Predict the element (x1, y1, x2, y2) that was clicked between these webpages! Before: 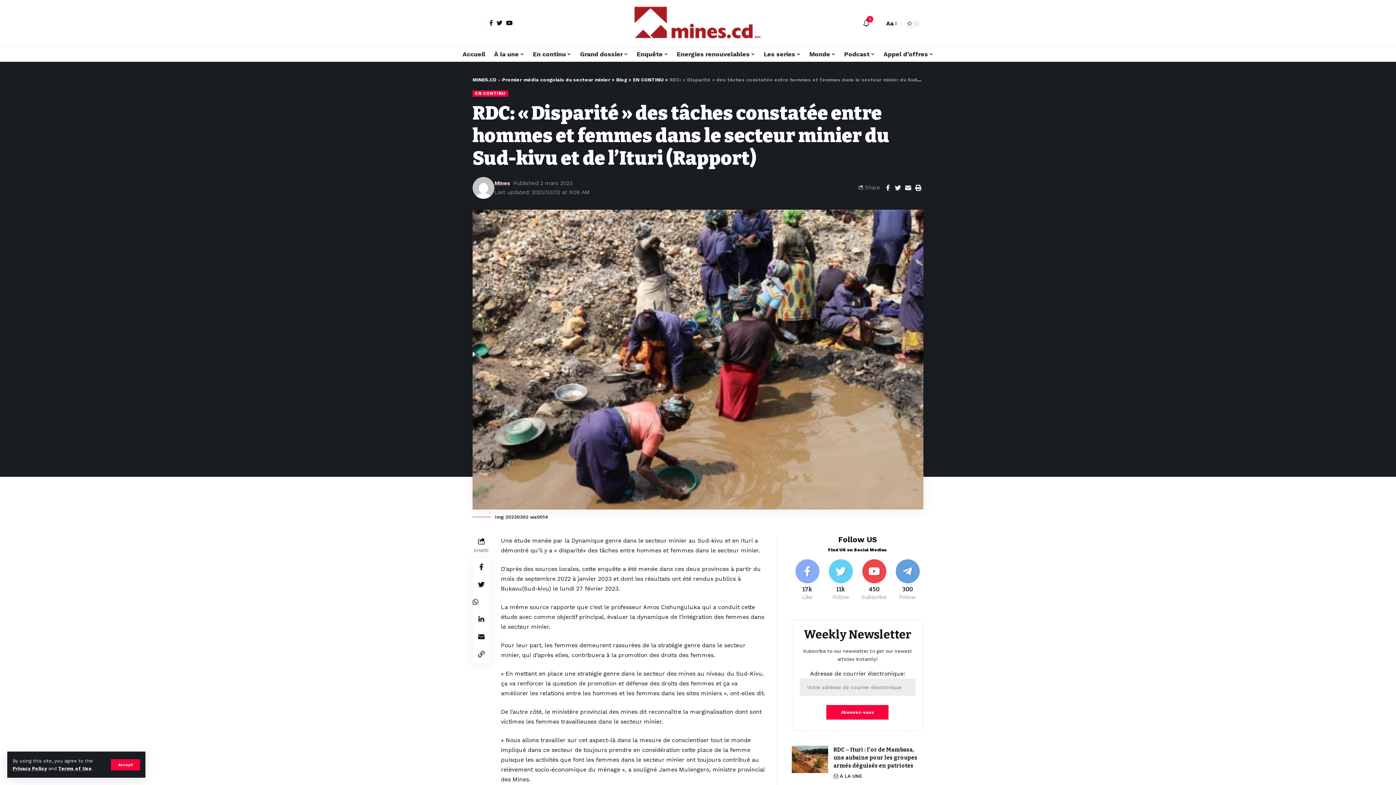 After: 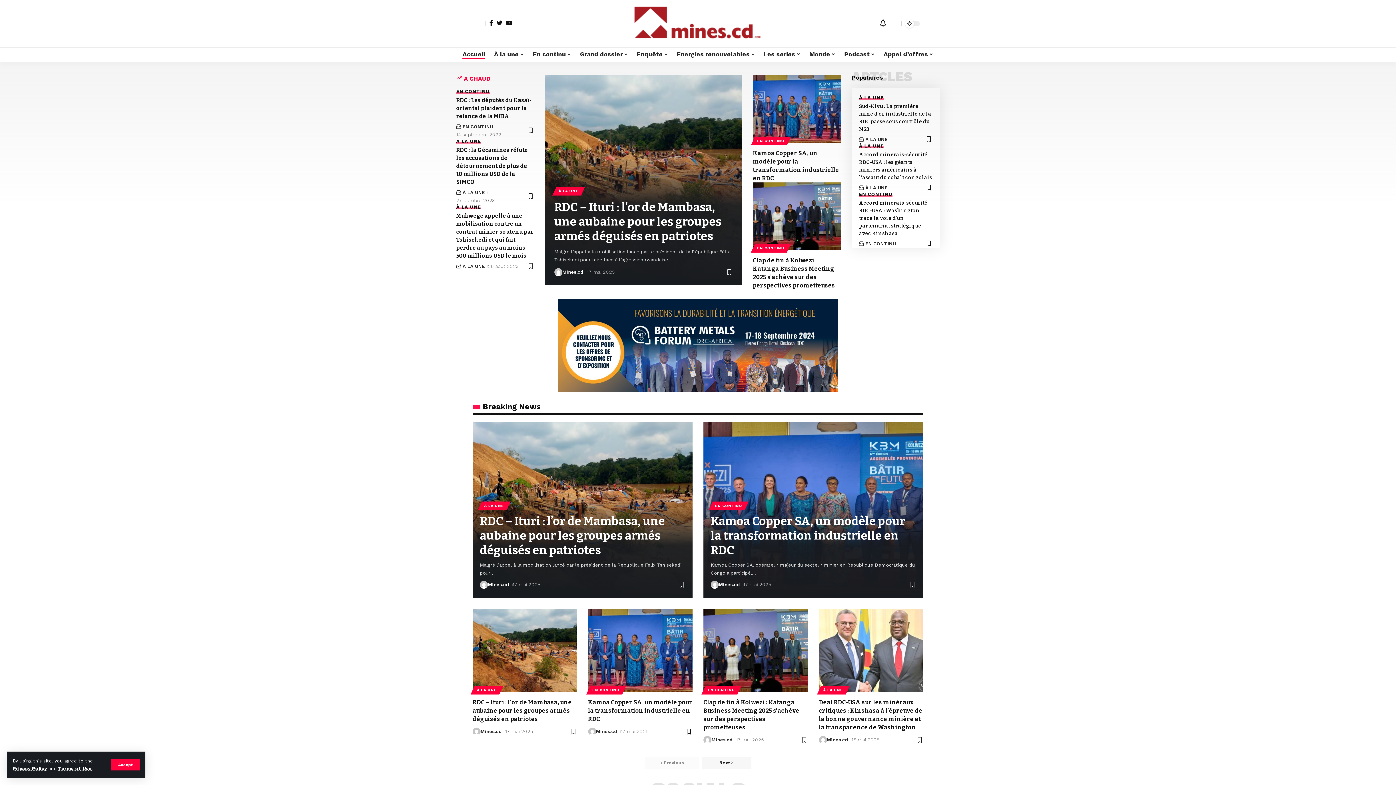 Action: label: MINES.CD - Premier média congolais du secteur minier bbox: (472, 77, 610, 82)